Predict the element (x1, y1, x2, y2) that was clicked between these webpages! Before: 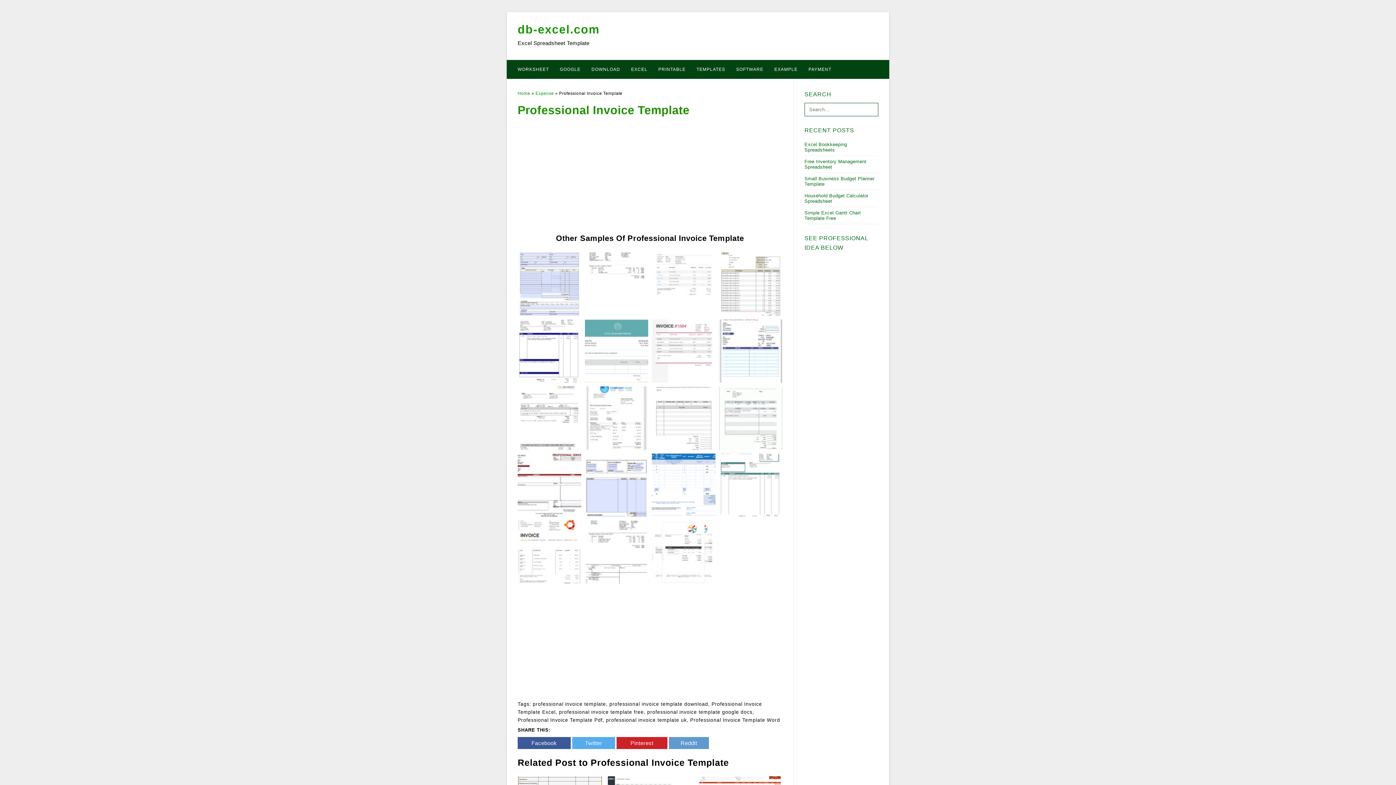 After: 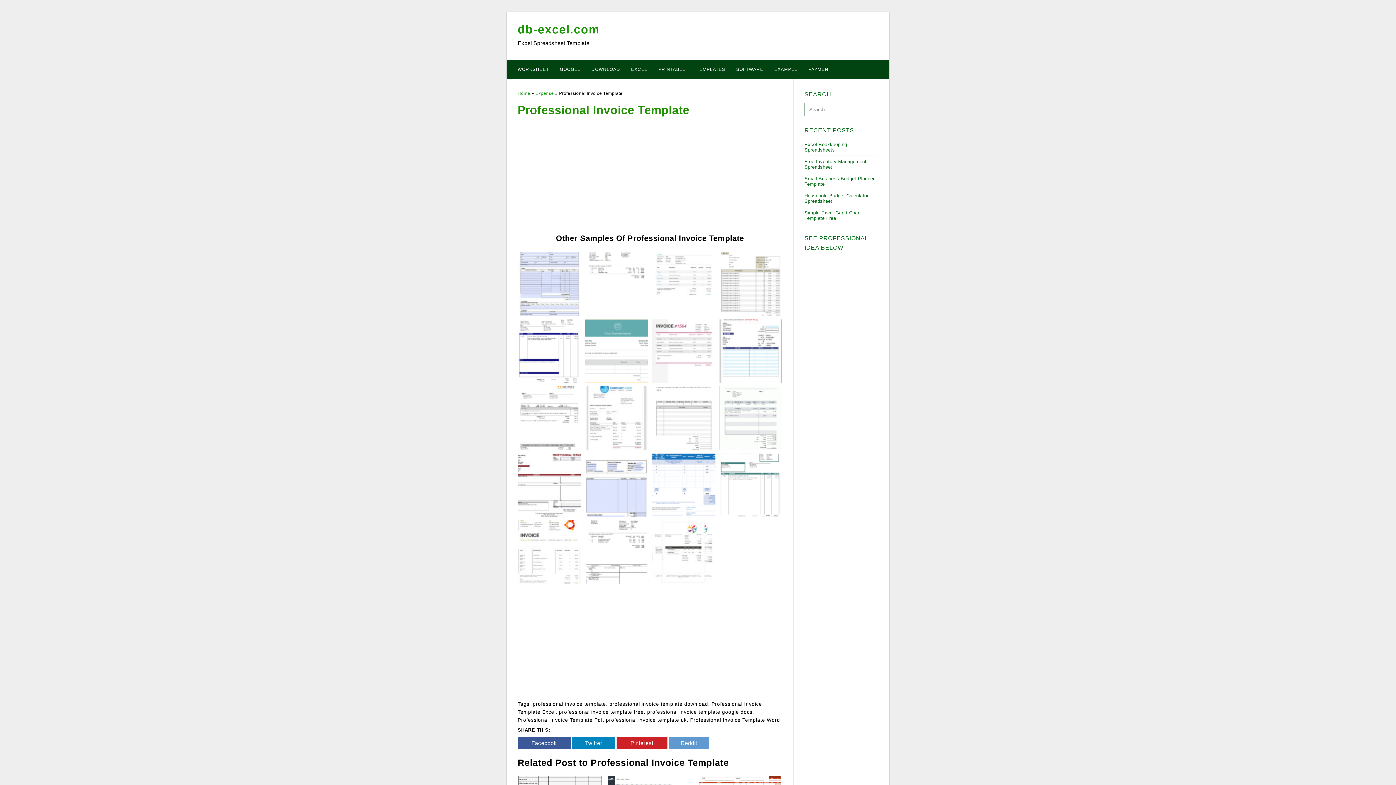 Action: label: Twitter bbox: (572, 737, 615, 749)